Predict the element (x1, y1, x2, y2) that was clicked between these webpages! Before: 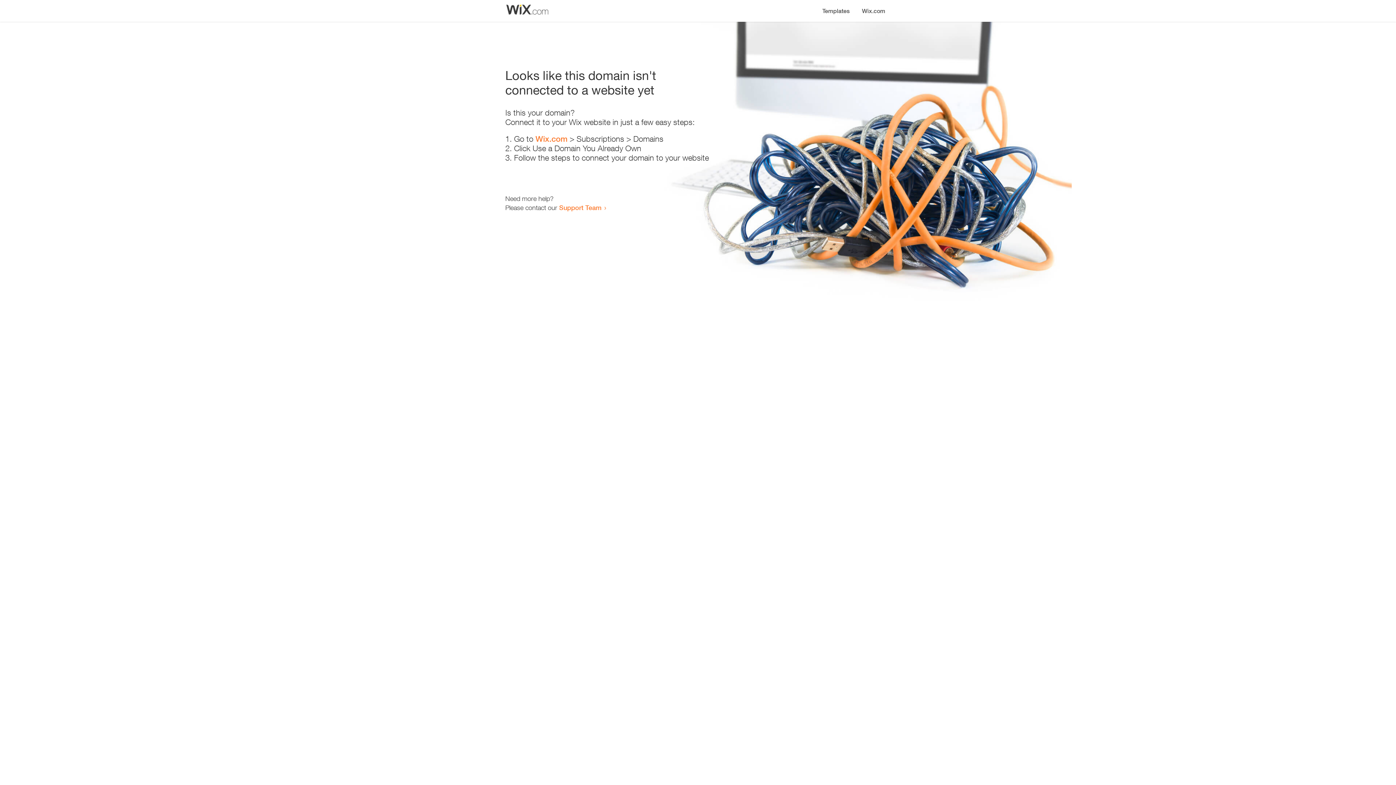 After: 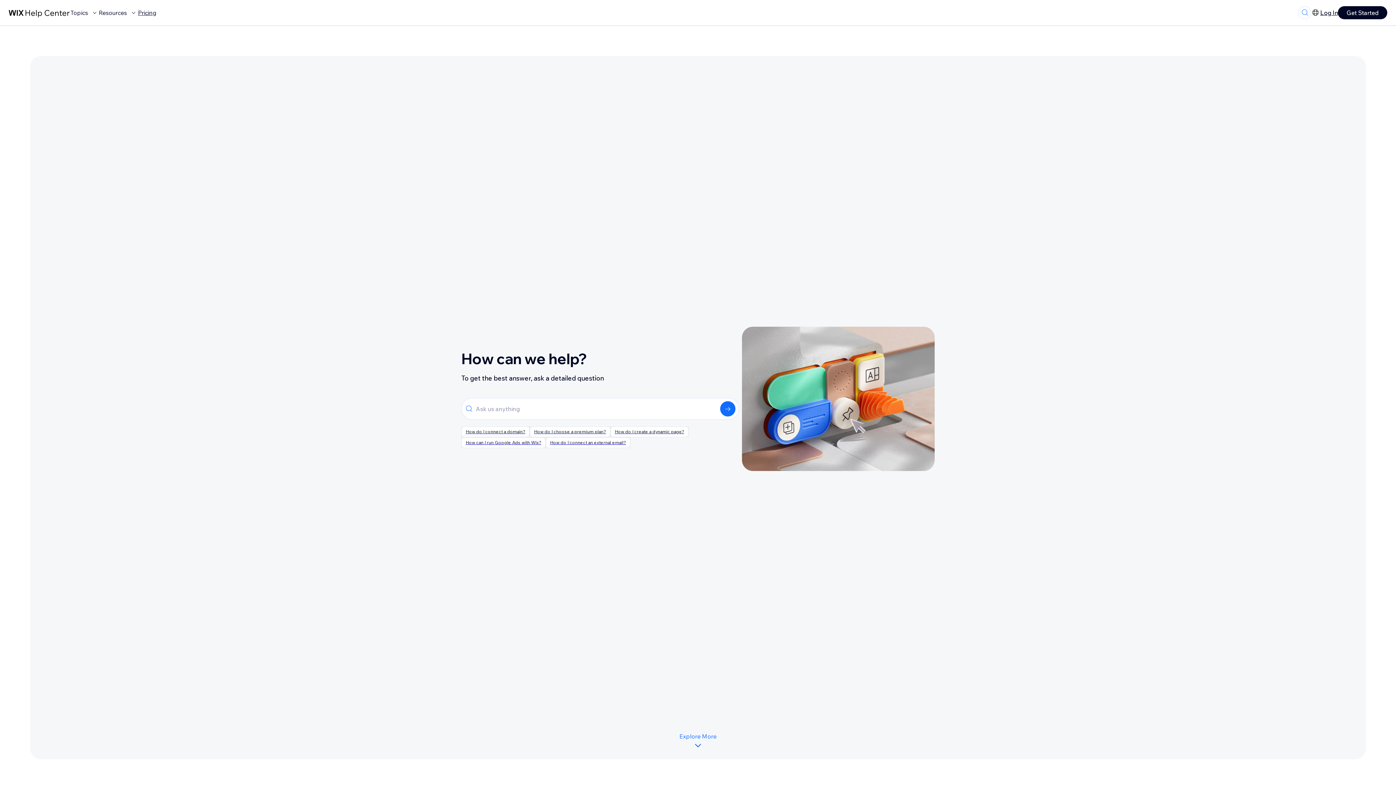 Action: label: Support Team bbox: (559, 203, 601, 211)